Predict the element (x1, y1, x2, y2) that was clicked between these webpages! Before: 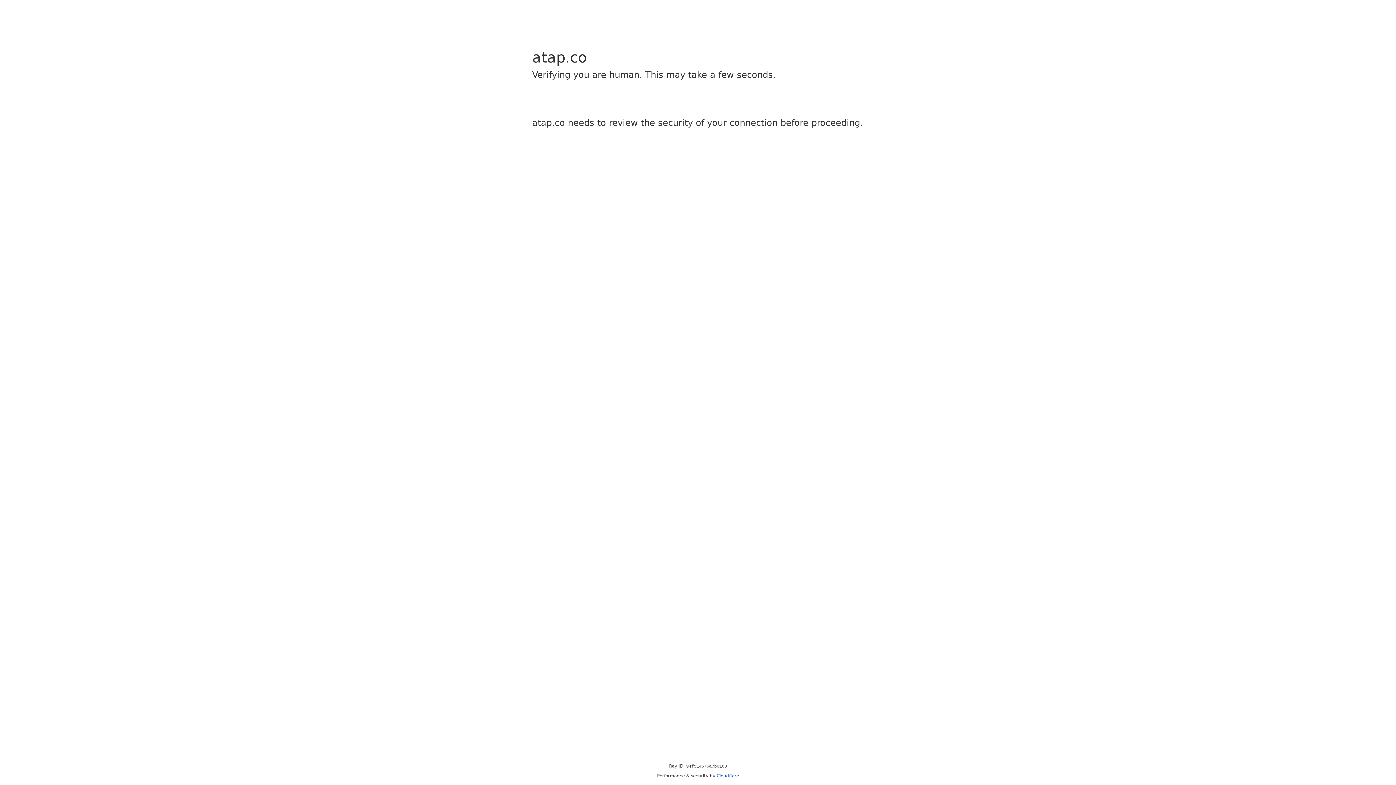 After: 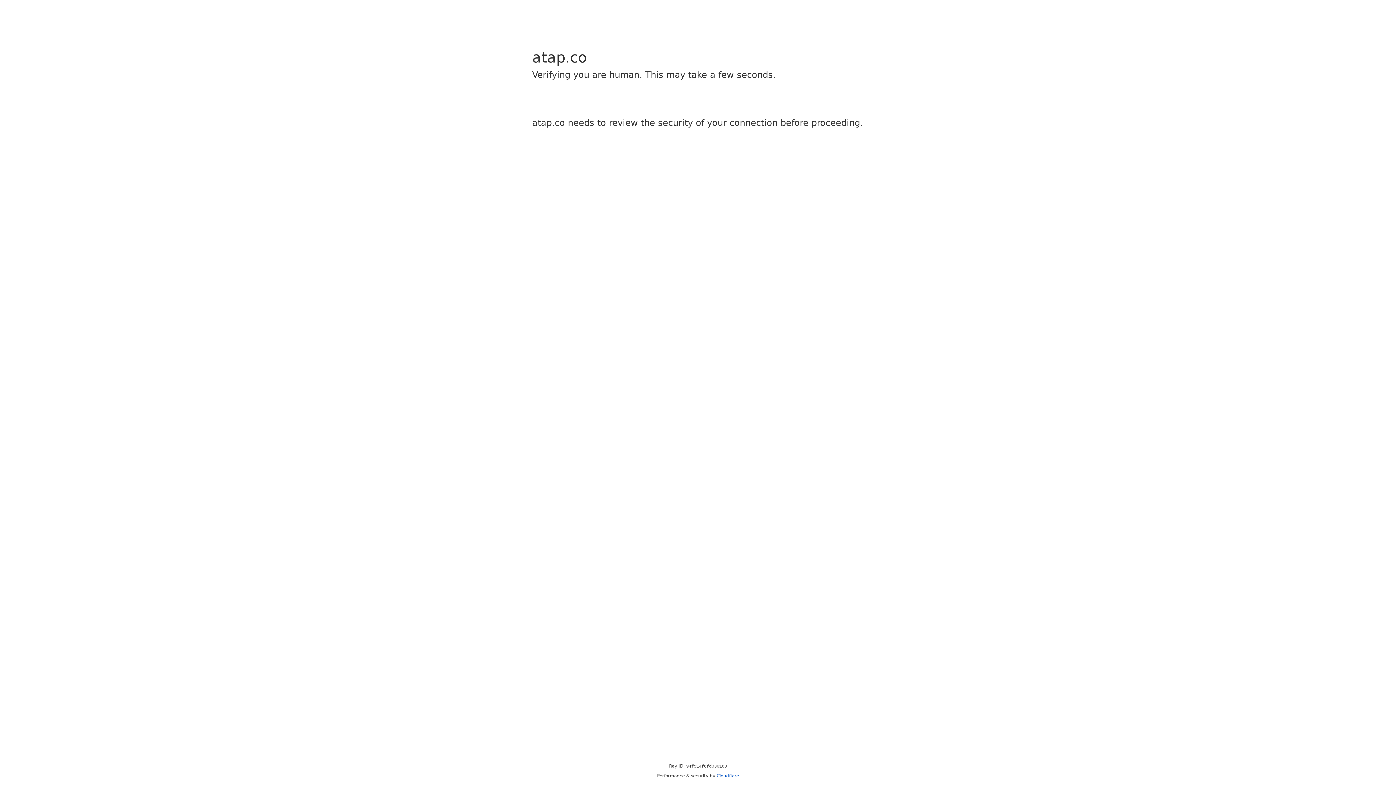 Action: bbox: (716, 773, 739, 778) label: Cloudflare